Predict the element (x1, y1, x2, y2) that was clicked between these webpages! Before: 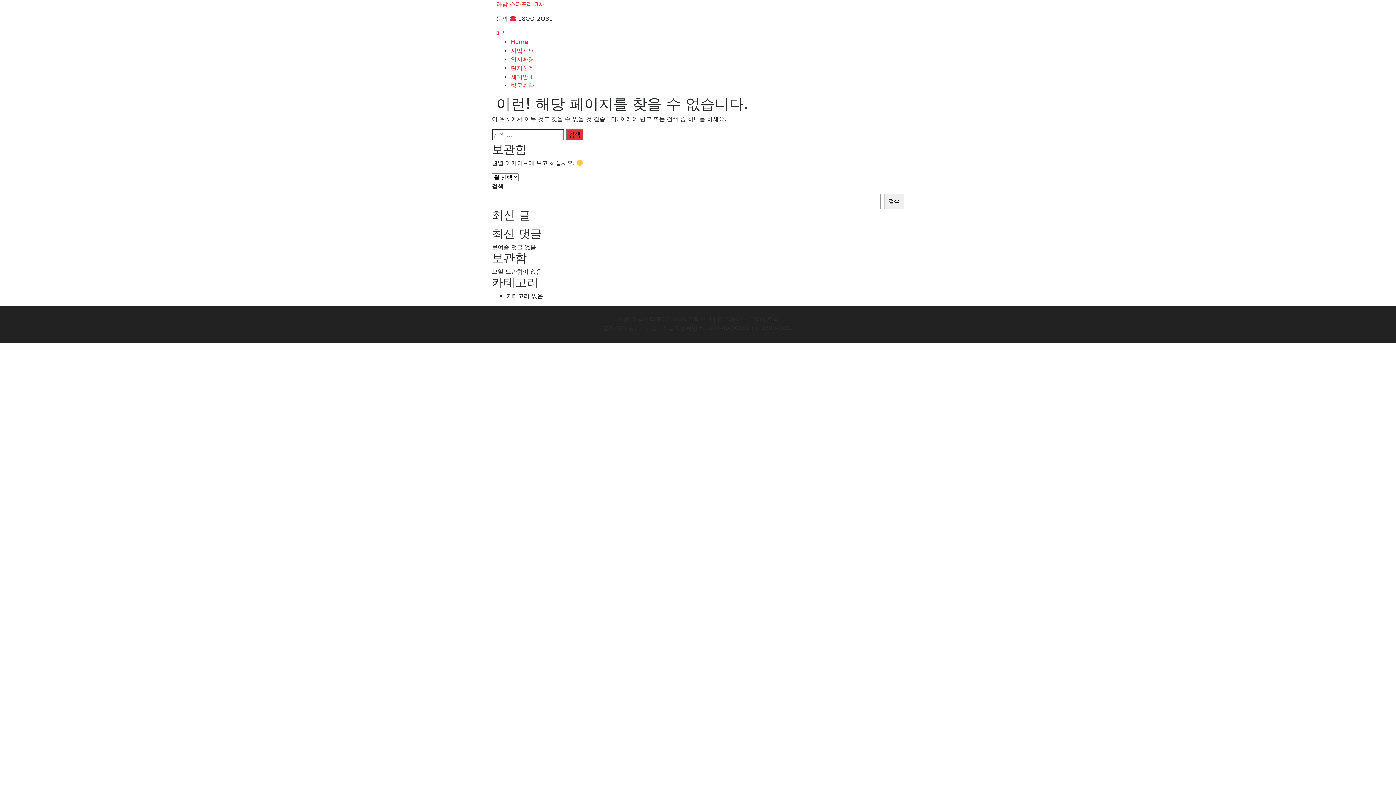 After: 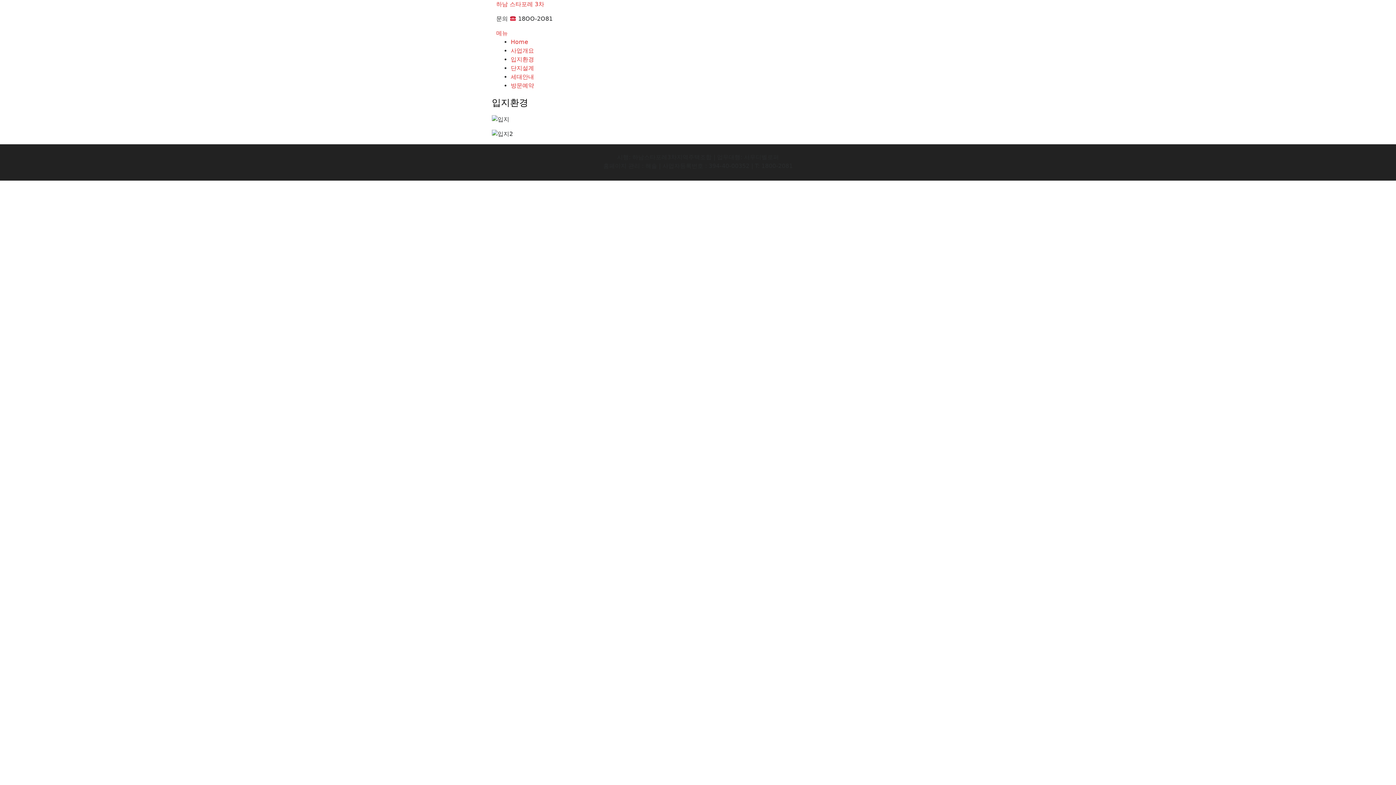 Action: label: 입지환경 bbox: (510, 56, 534, 62)